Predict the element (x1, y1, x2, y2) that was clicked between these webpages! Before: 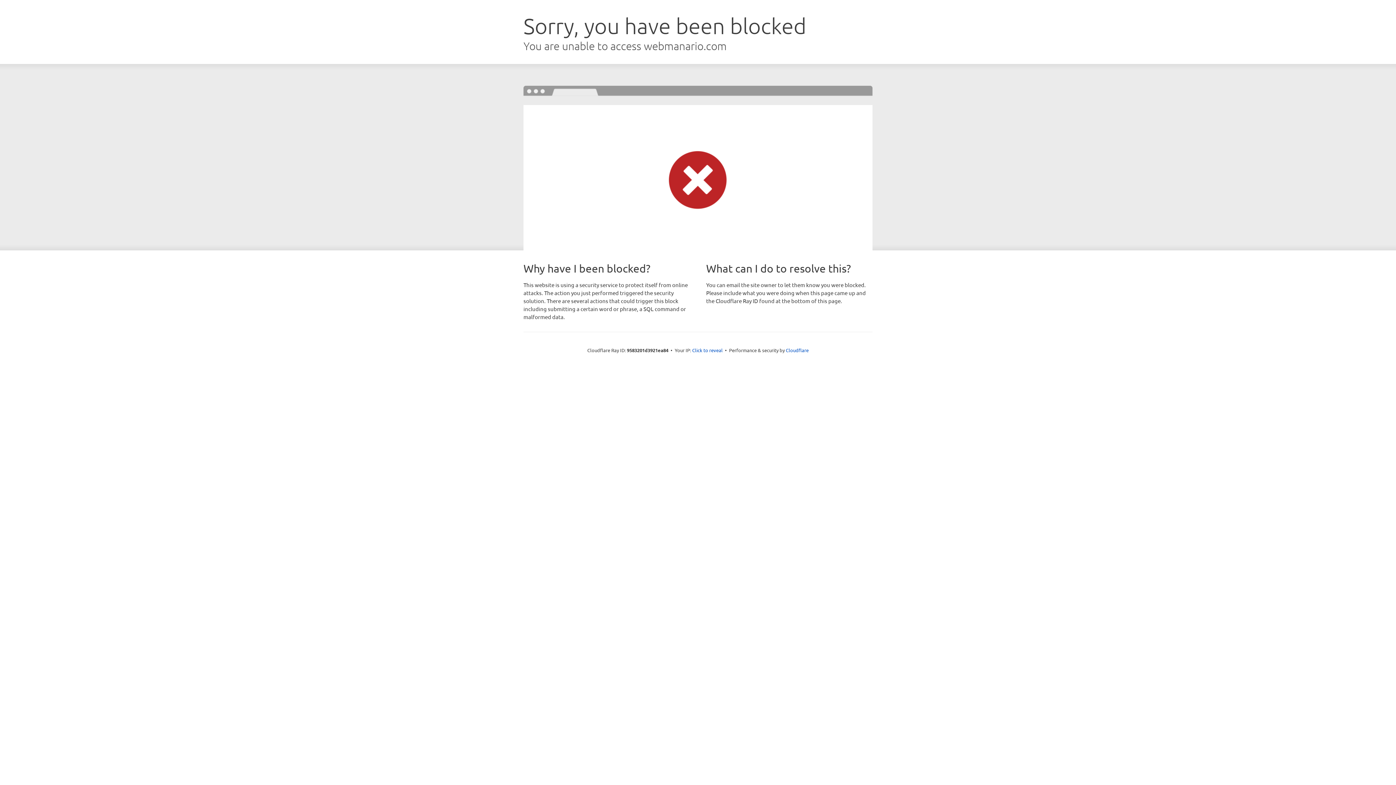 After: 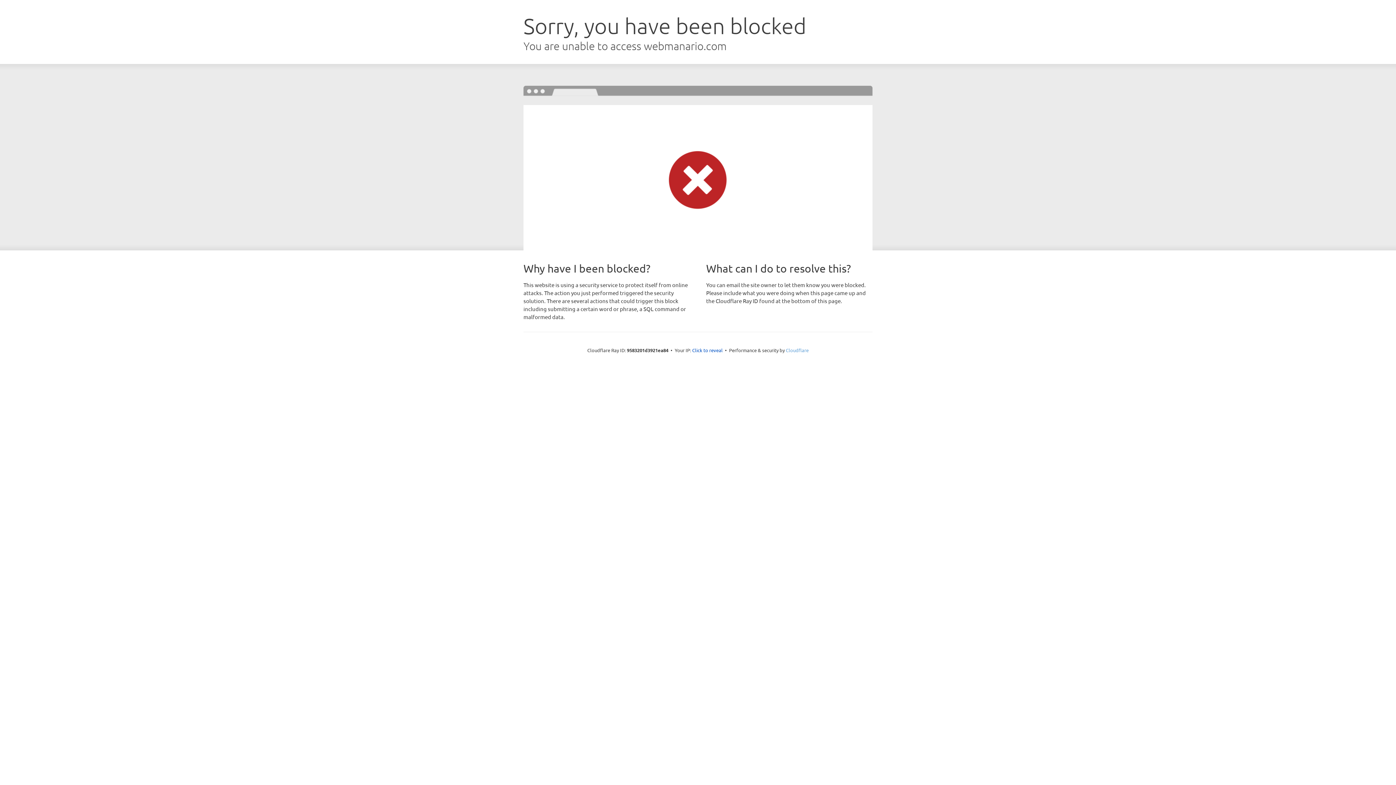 Action: bbox: (786, 347, 808, 353) label: Cloudflare